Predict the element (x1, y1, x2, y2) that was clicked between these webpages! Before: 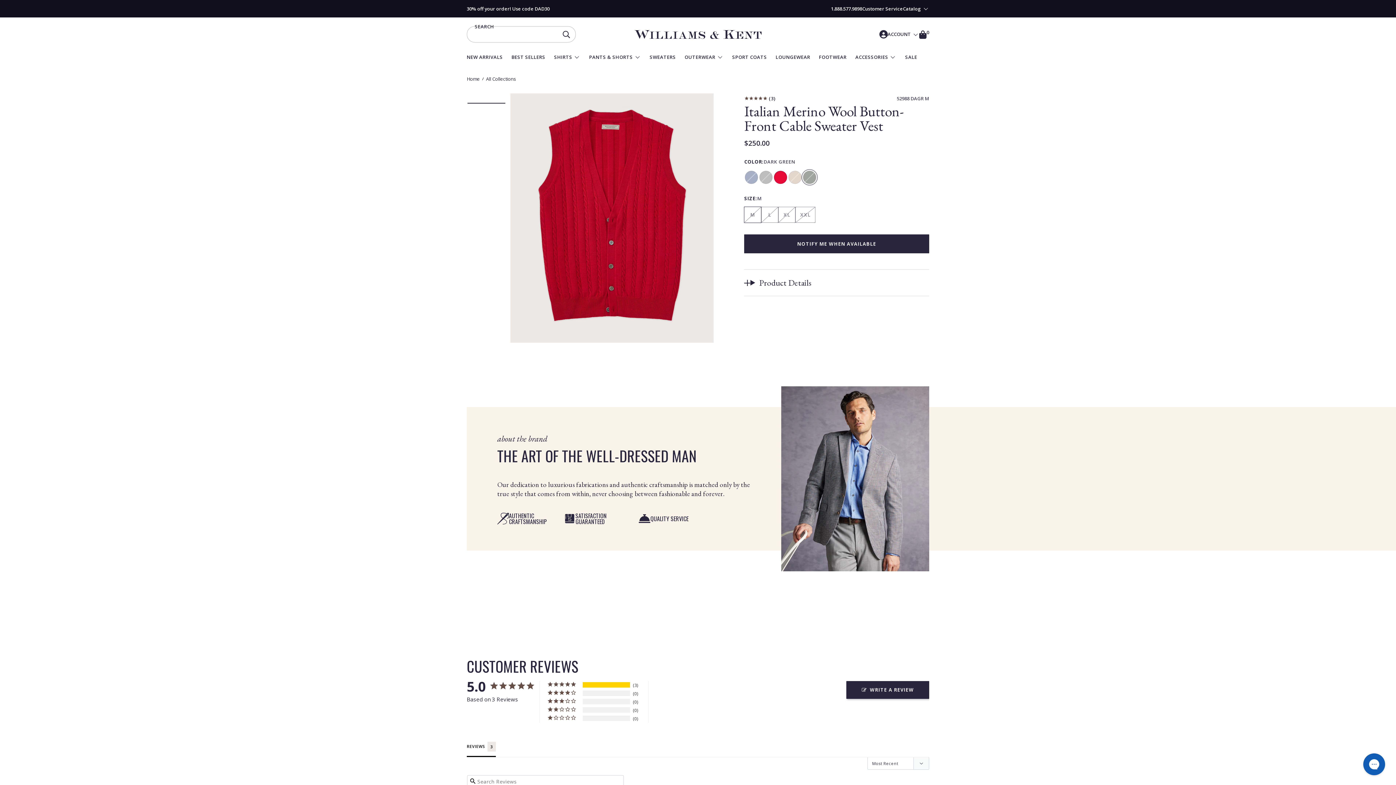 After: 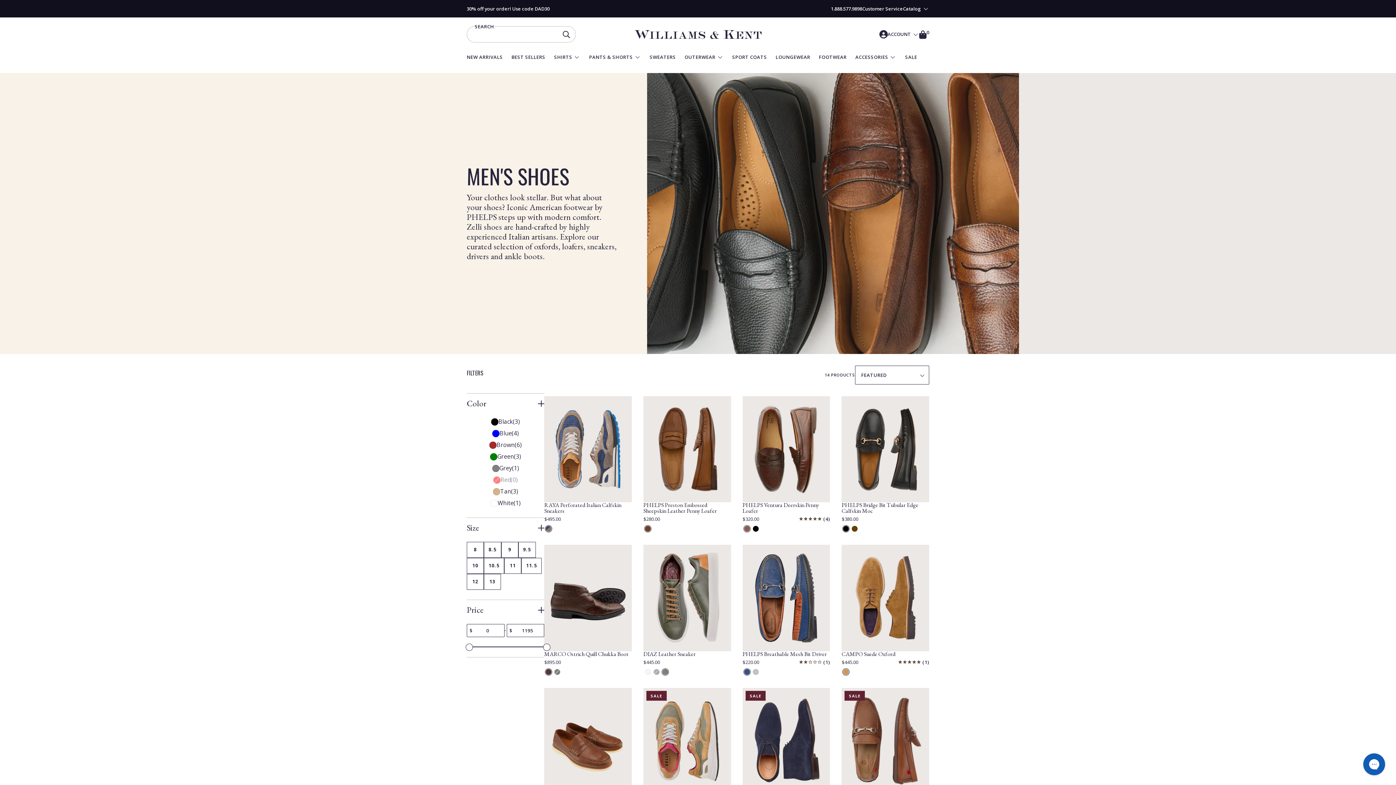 Action: label: FOOTWEAR bbox: (819, 51, 846, 62)